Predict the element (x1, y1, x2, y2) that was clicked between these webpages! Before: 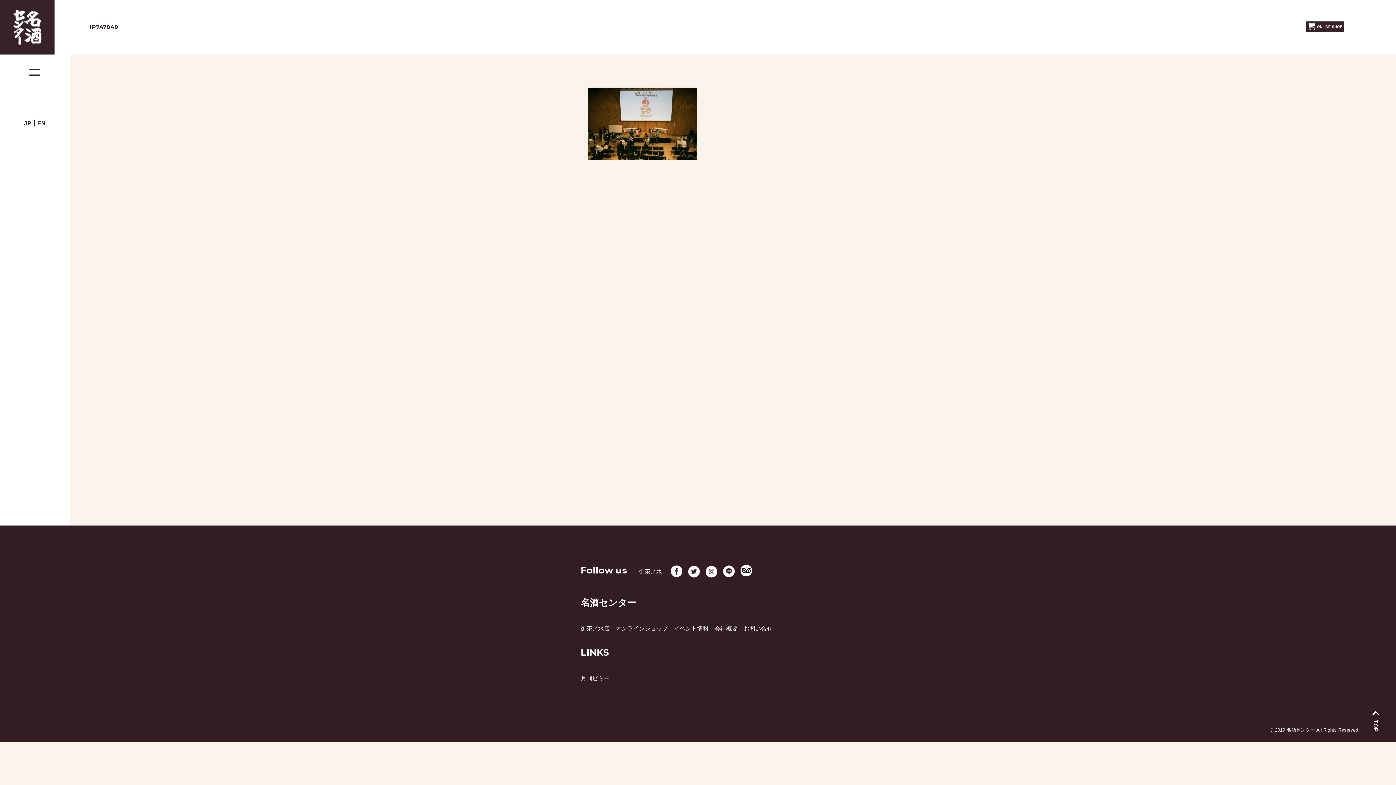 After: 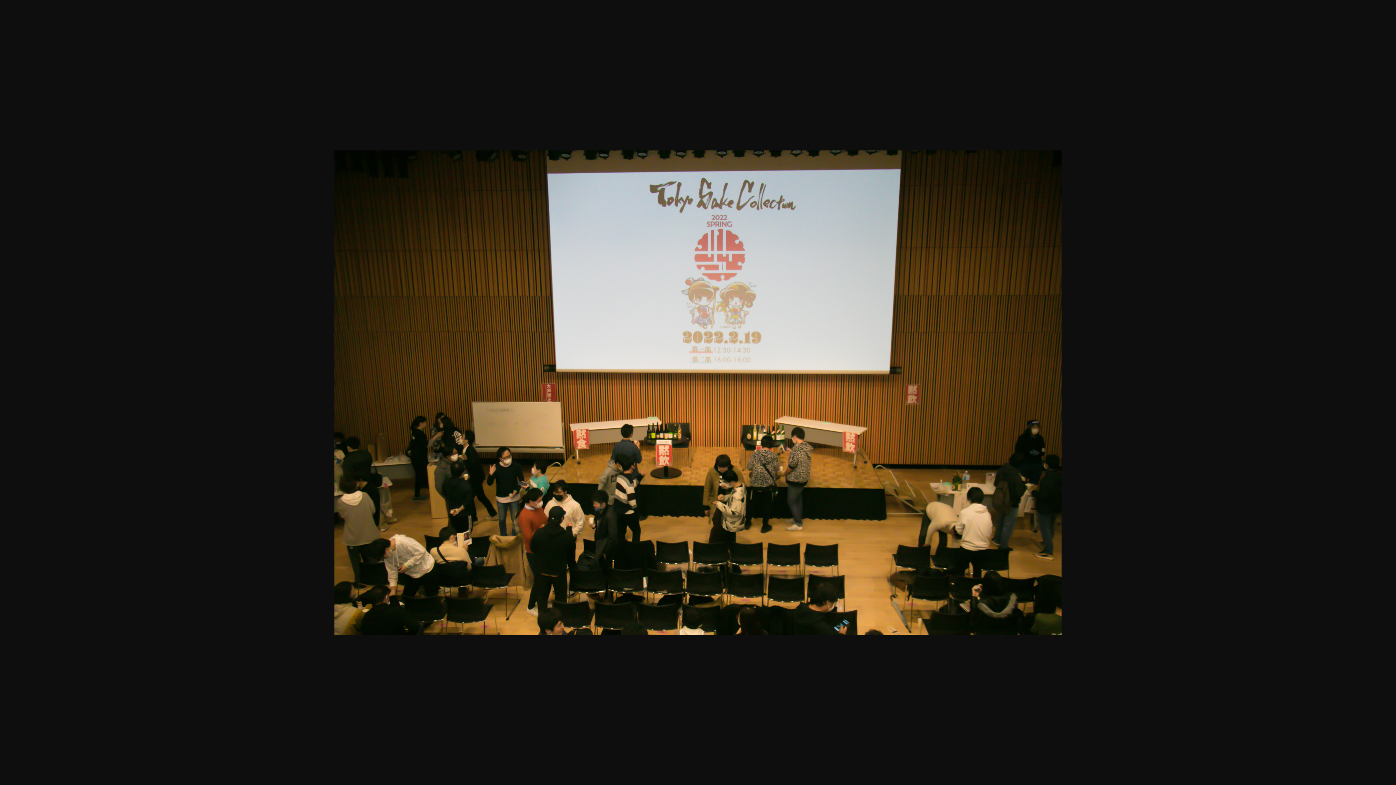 Action: bbox: (588, 120, 697, 126)